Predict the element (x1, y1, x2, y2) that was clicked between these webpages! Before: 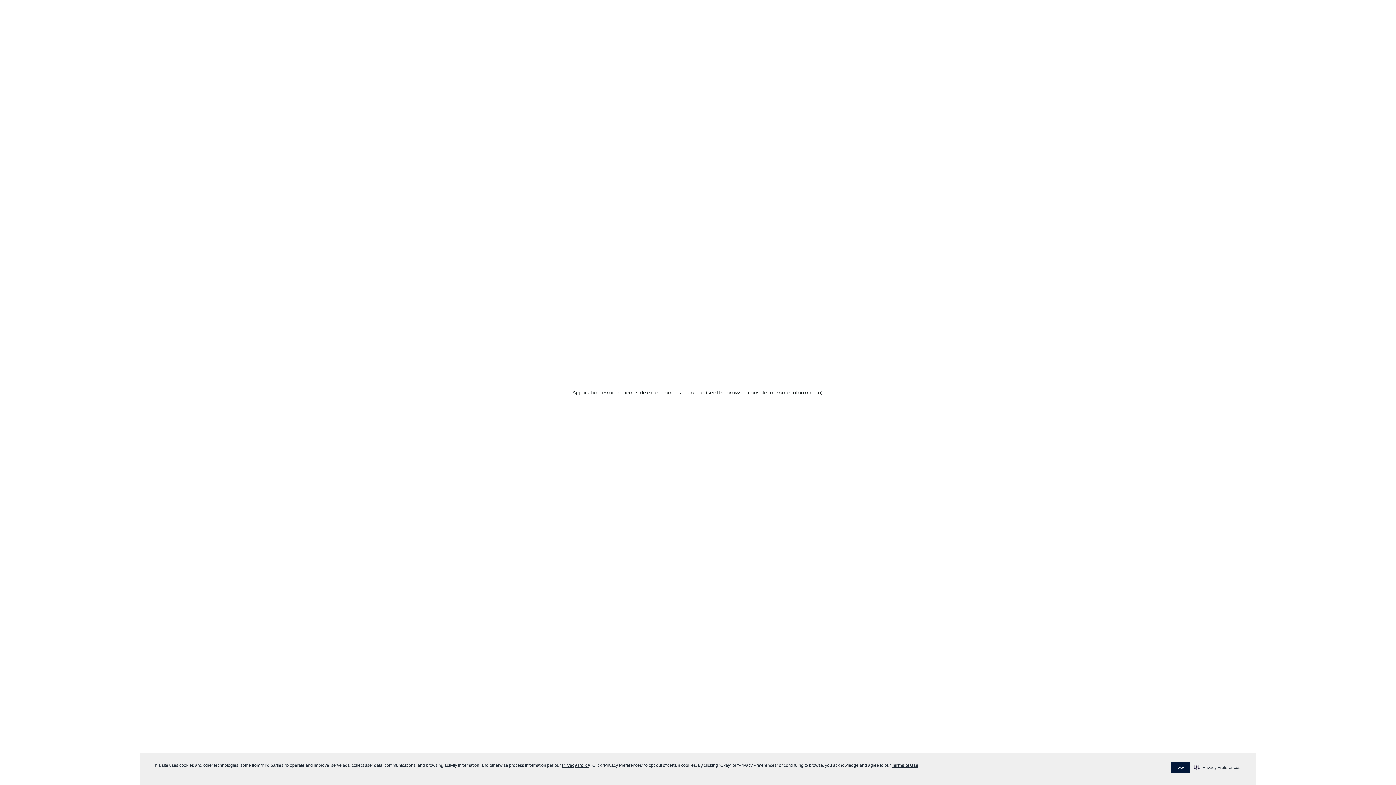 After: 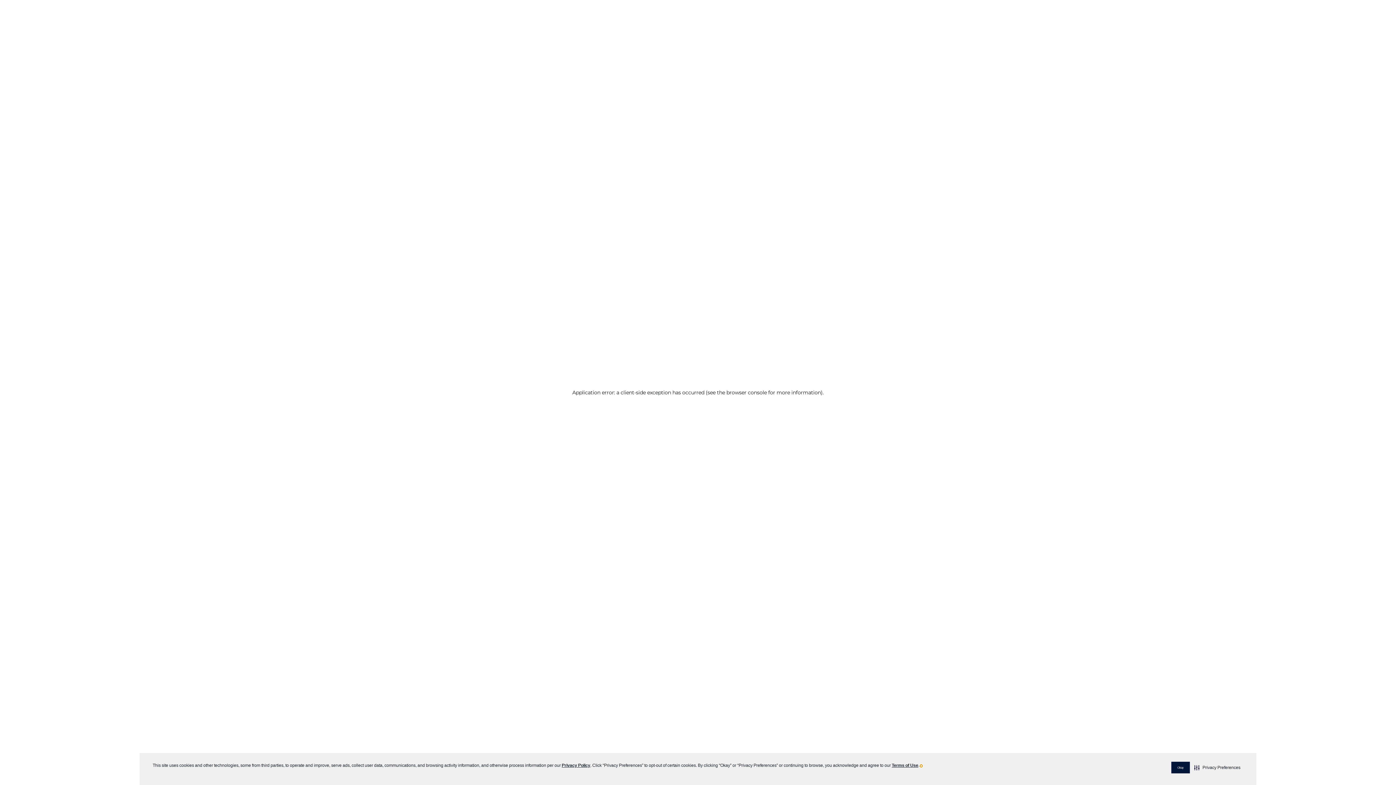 Action: bbox: (920, 765, 922, 767) label:   visit this link to learn more about cookies. Opens in new window